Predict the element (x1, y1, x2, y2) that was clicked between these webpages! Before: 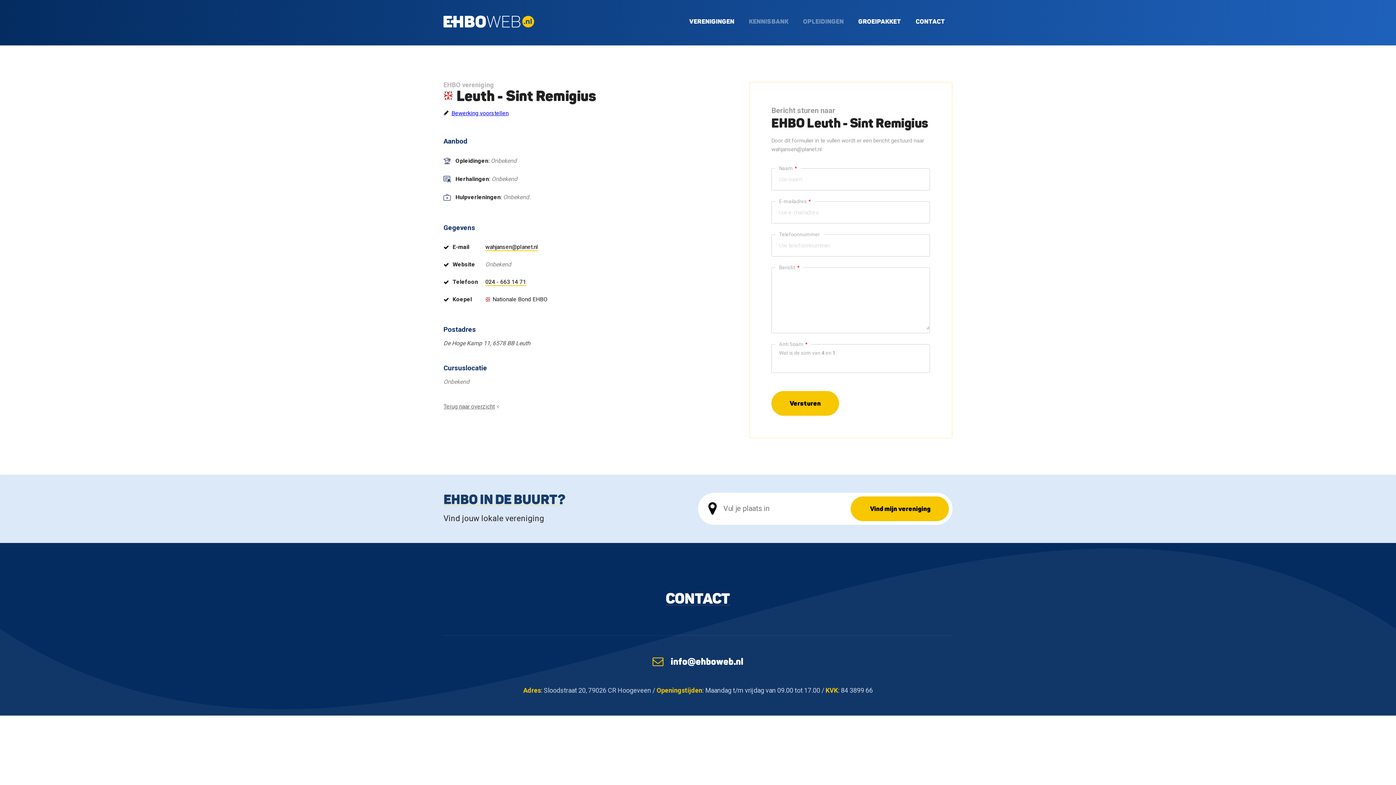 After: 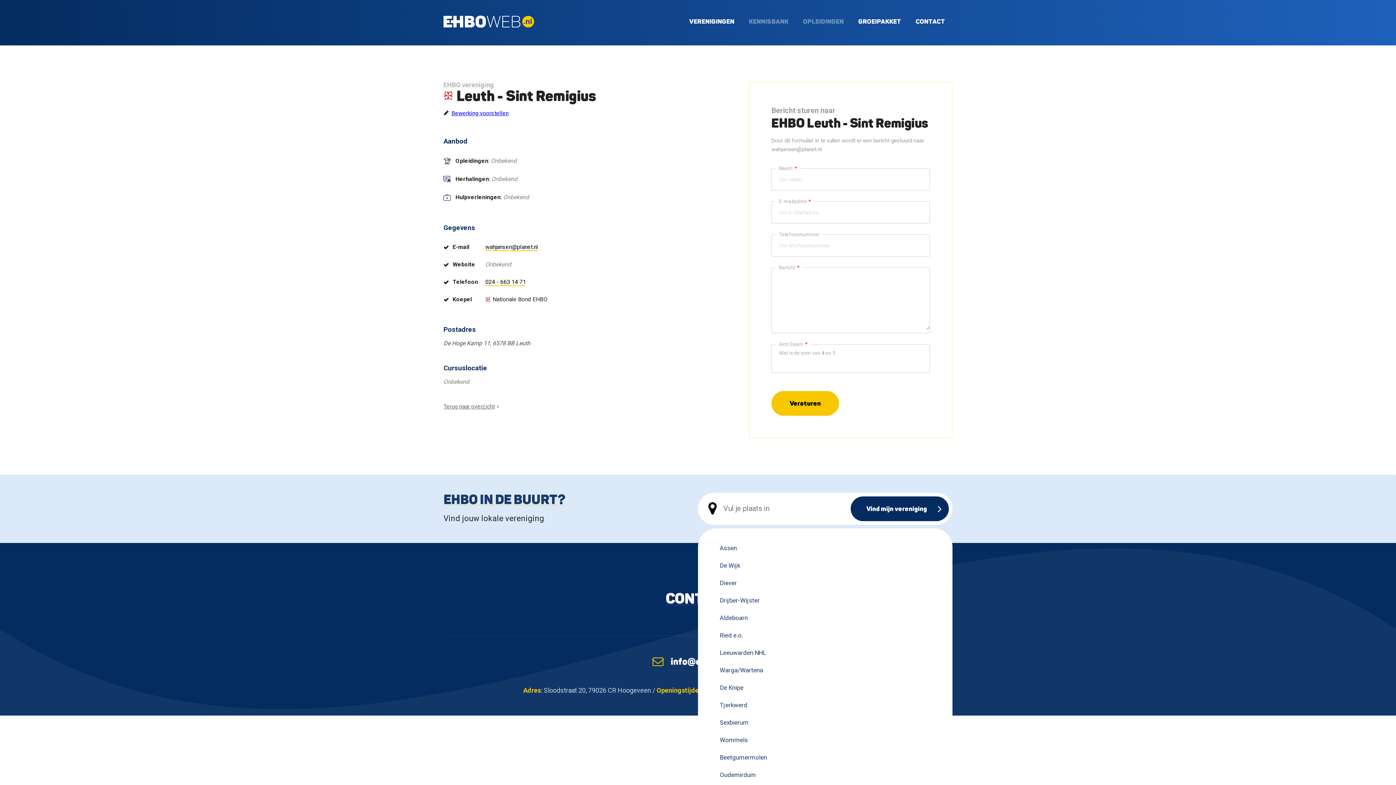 Action: bbox: (850, 496, 949, 521) label: Vind mijn vereniging